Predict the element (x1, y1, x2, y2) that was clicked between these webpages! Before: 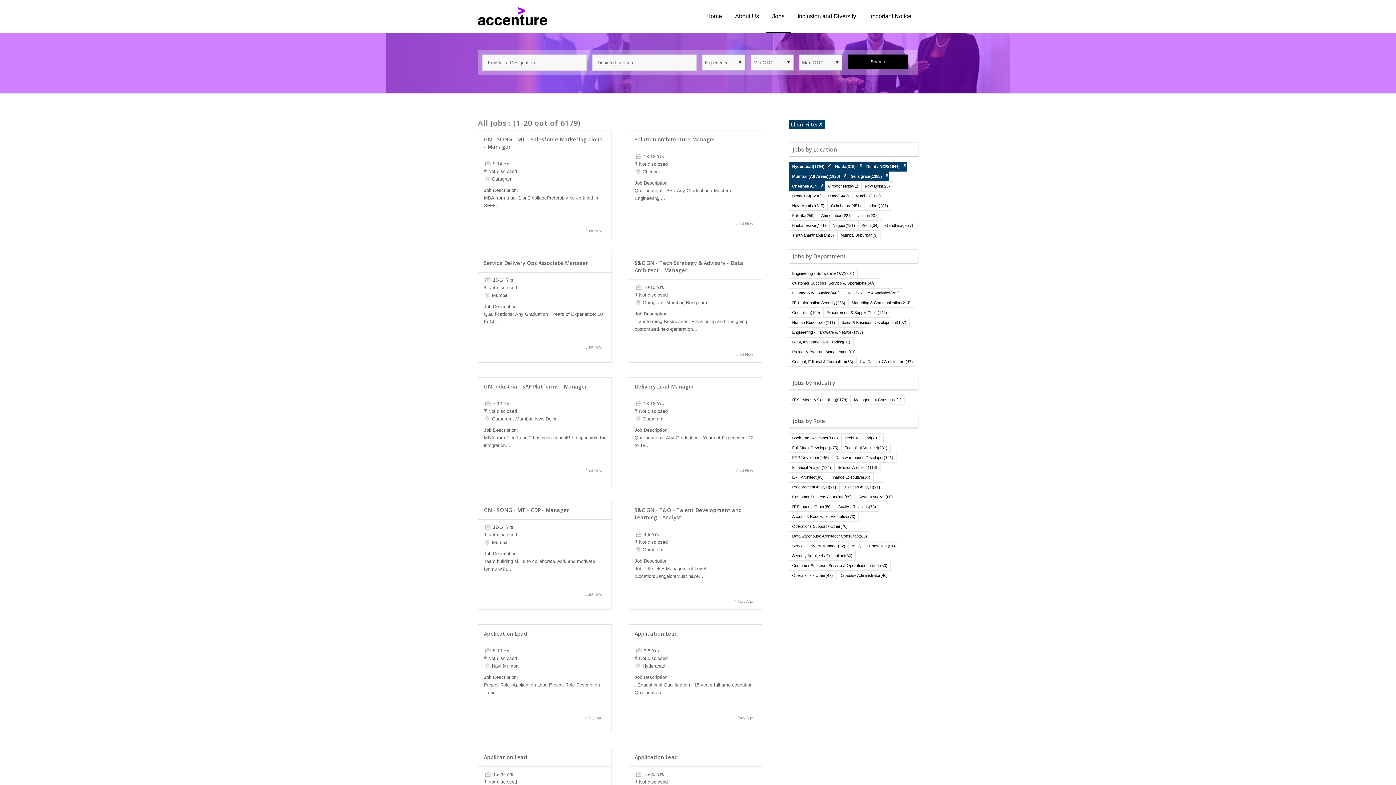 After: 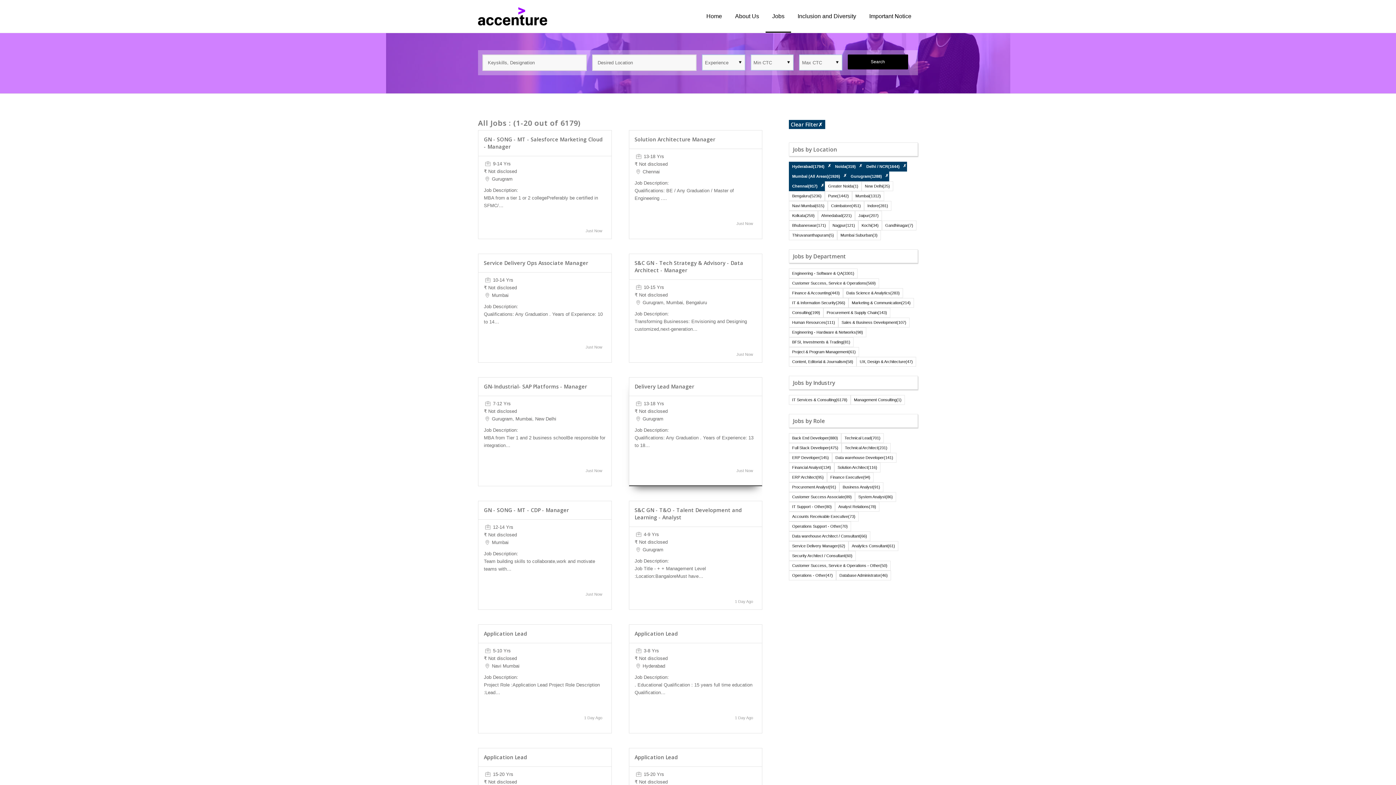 Action: label: Delivery Lead Manager bbox: (634, 383, 694, 390)